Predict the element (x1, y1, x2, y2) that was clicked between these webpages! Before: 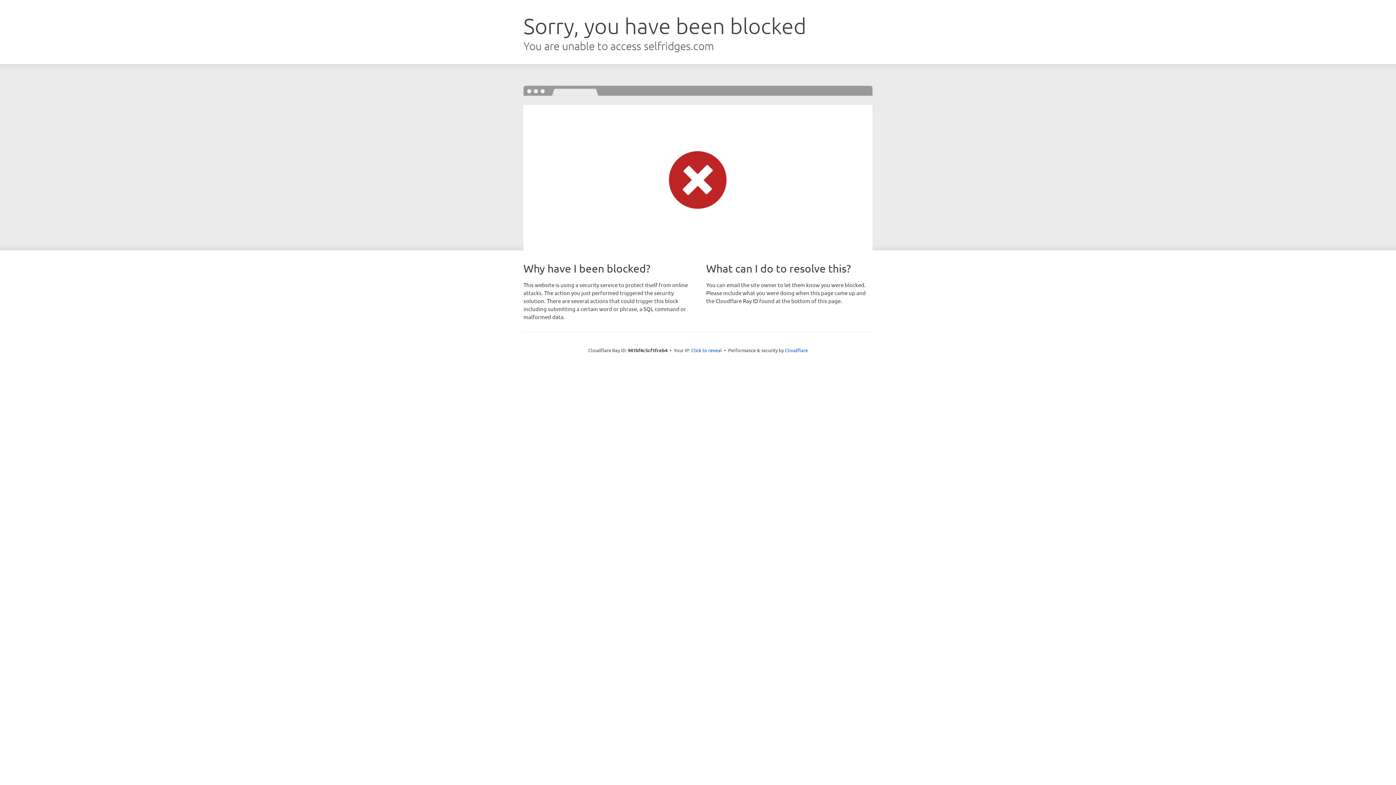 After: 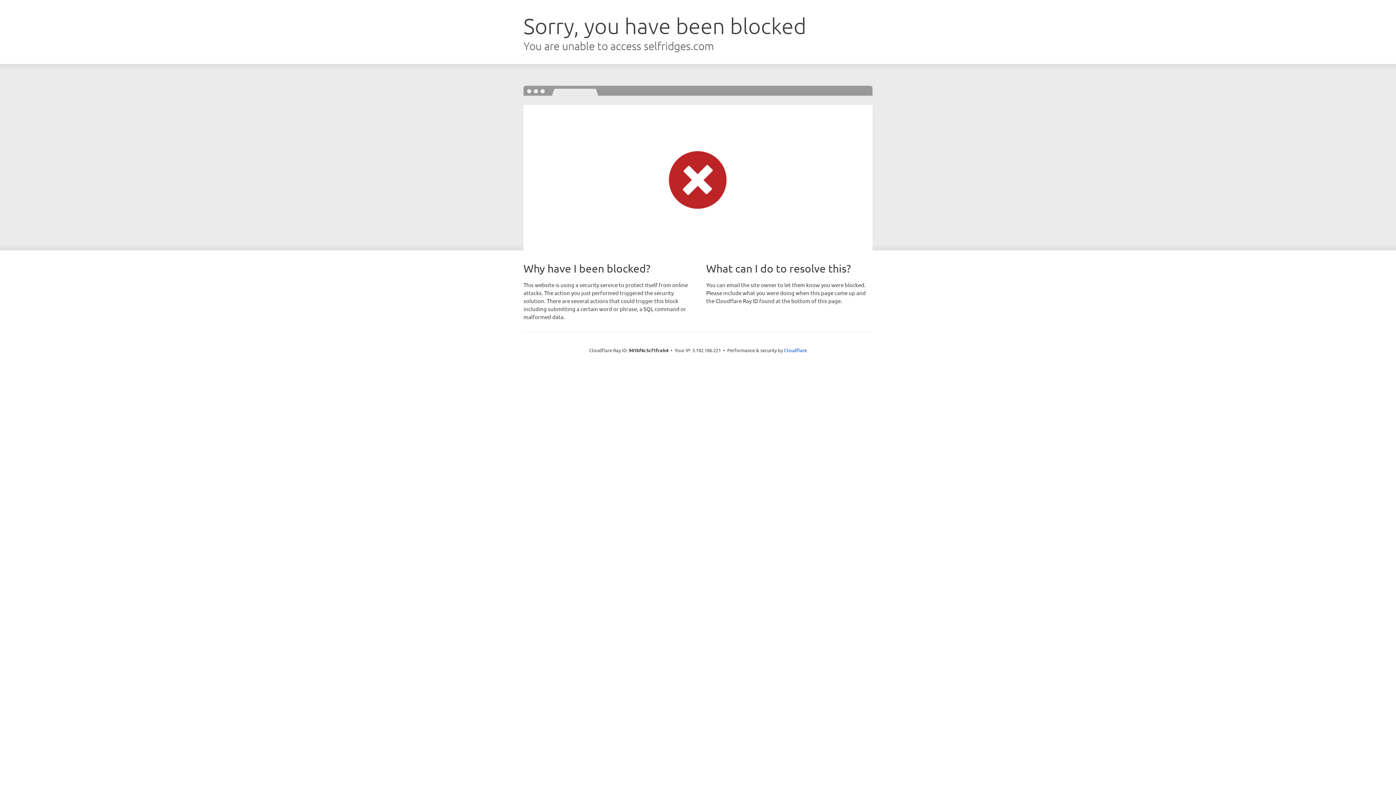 Action: bbox: (691, 346, 722, 353) label: Click to reveal